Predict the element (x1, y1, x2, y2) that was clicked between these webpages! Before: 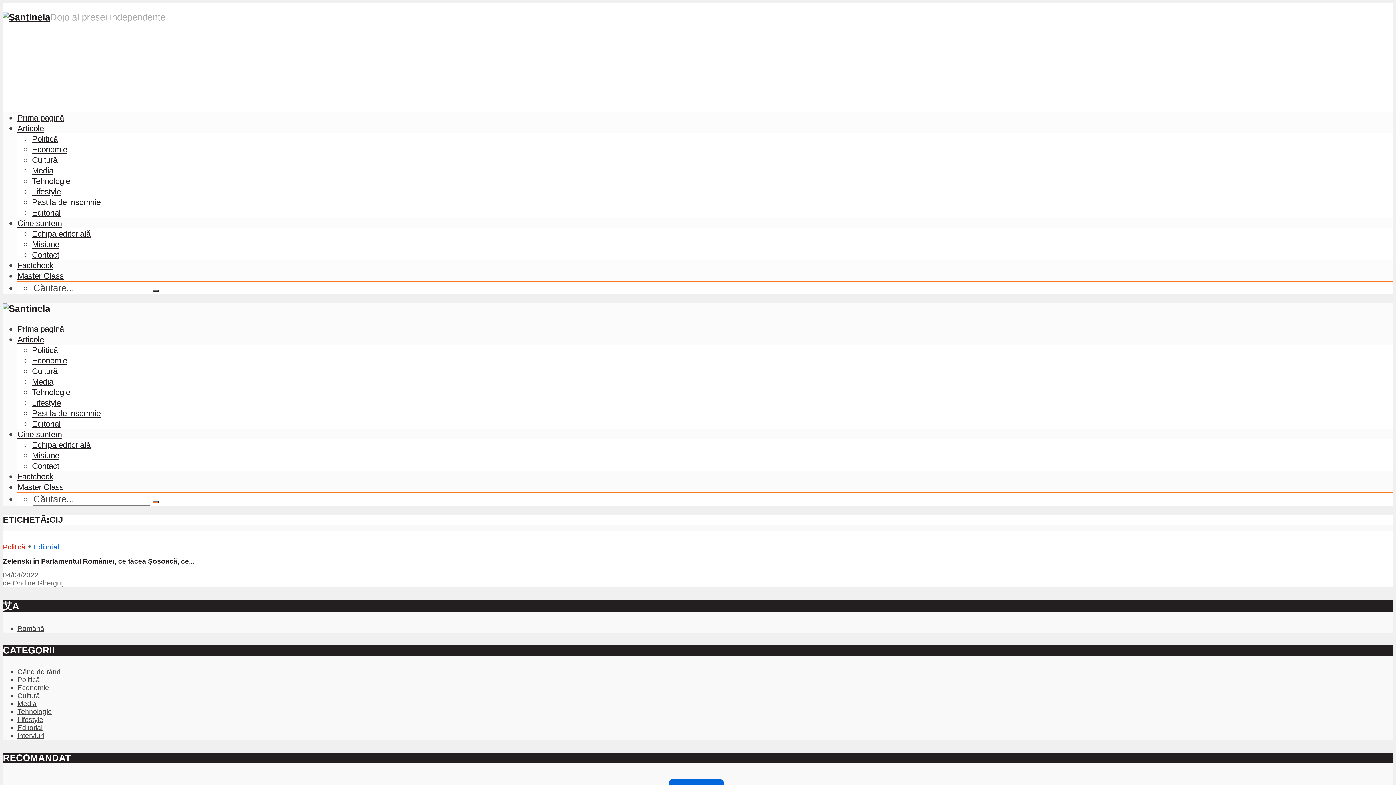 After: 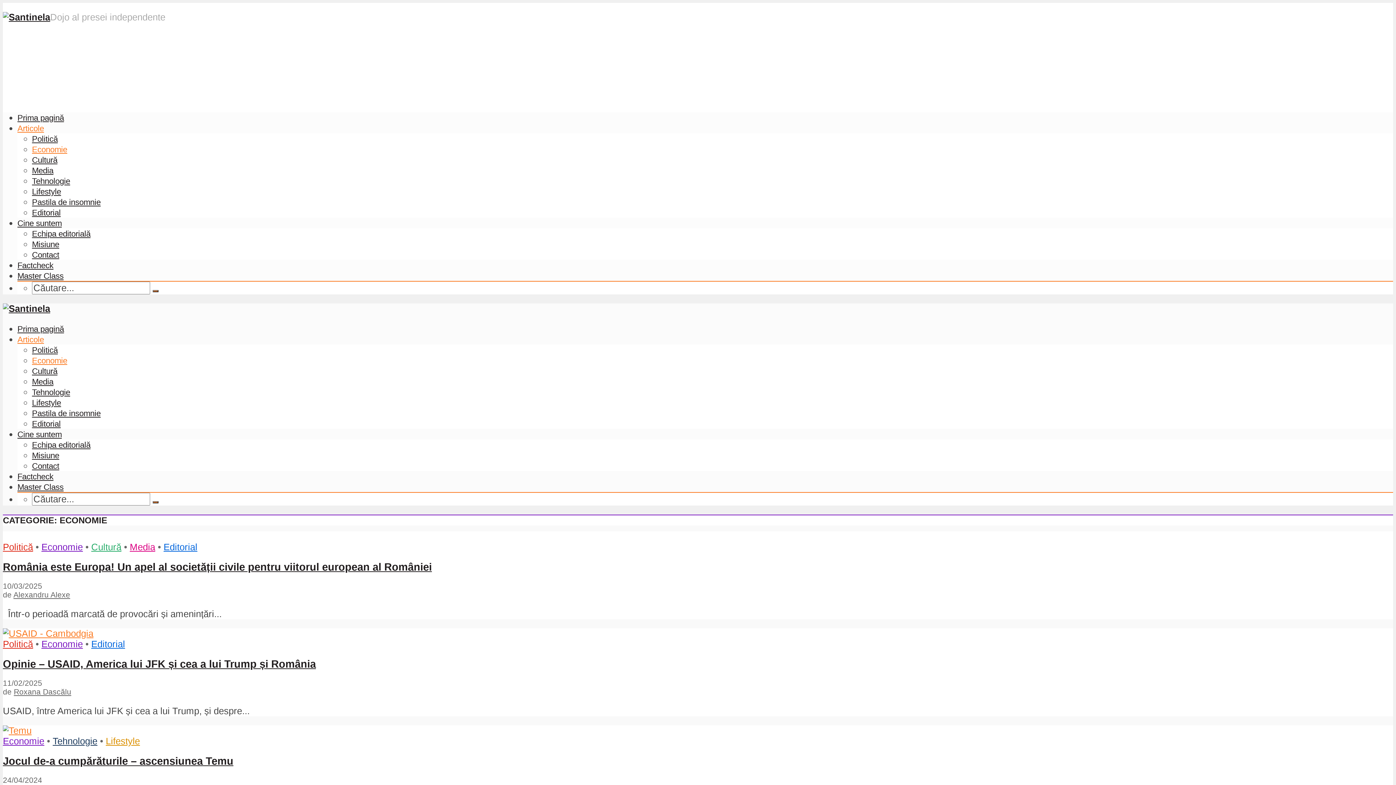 Action: bbox: (32, 356, 67, 365) label: Economie